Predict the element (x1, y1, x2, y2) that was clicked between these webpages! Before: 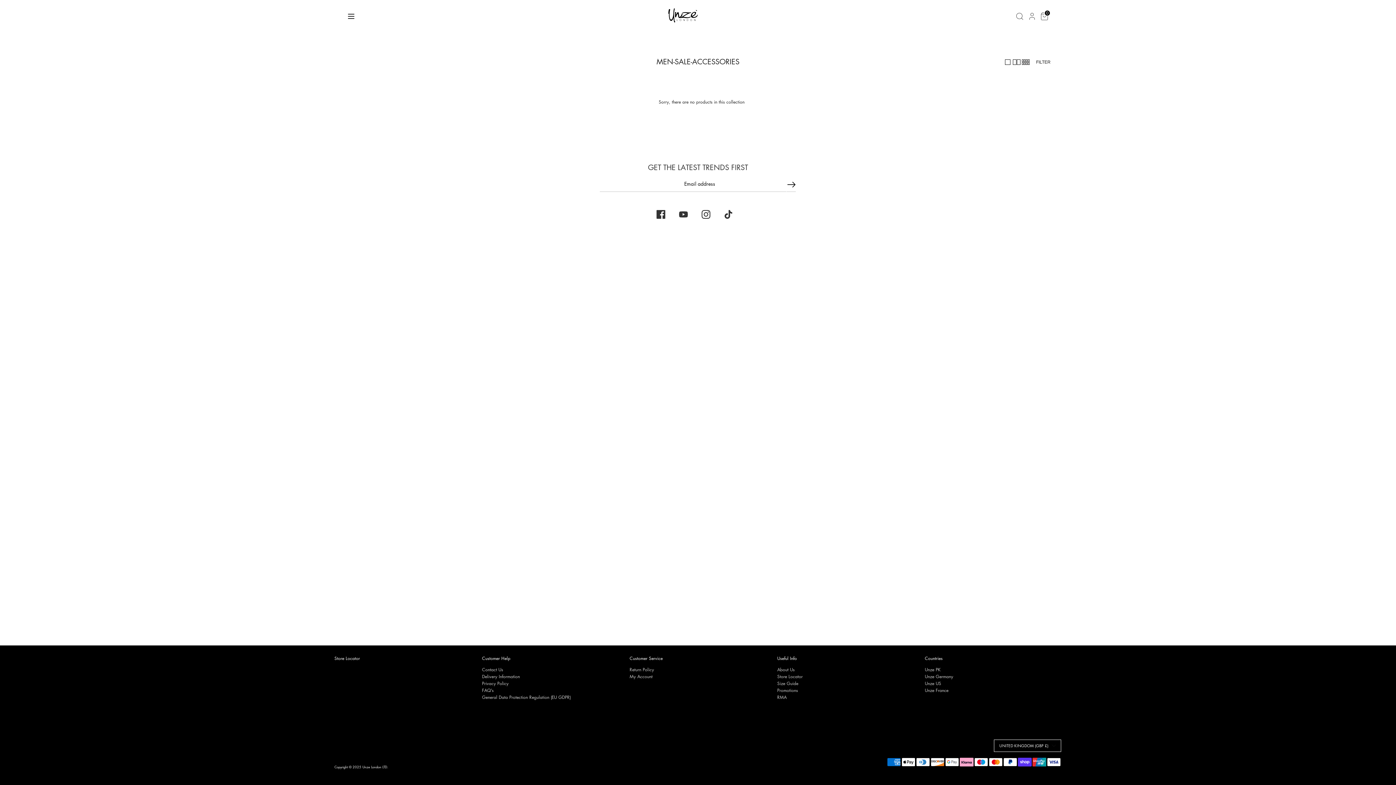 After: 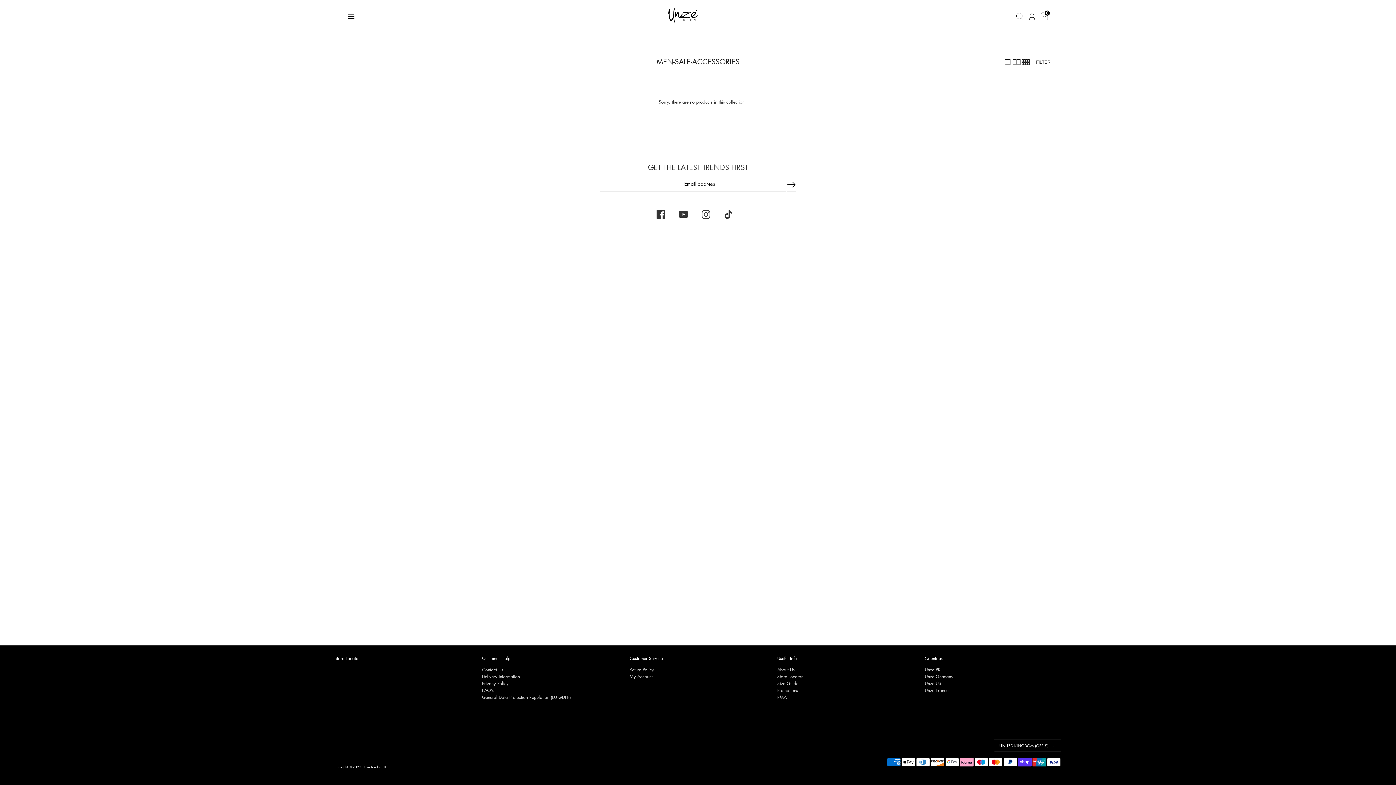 Action: label: Youtube bbox: (679, 210, 687, 219)